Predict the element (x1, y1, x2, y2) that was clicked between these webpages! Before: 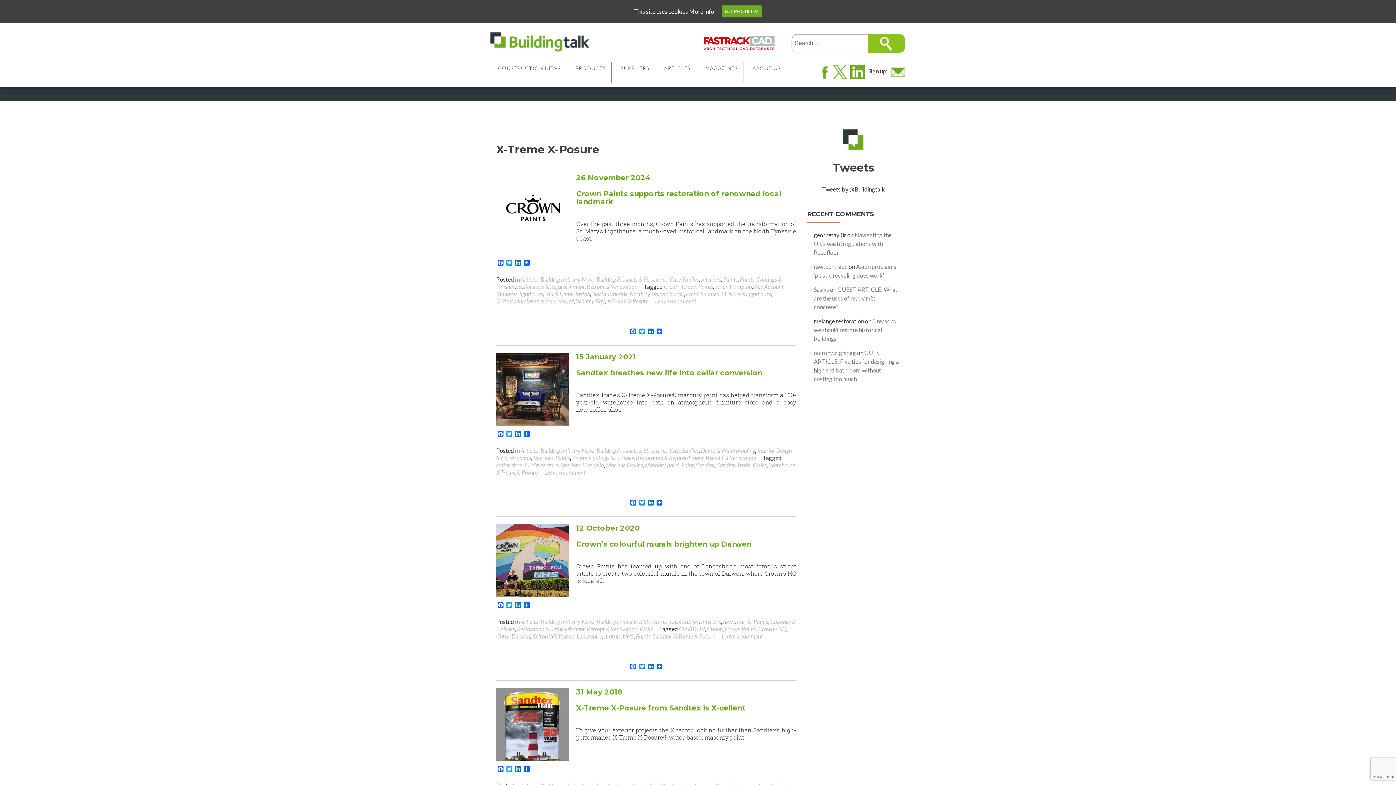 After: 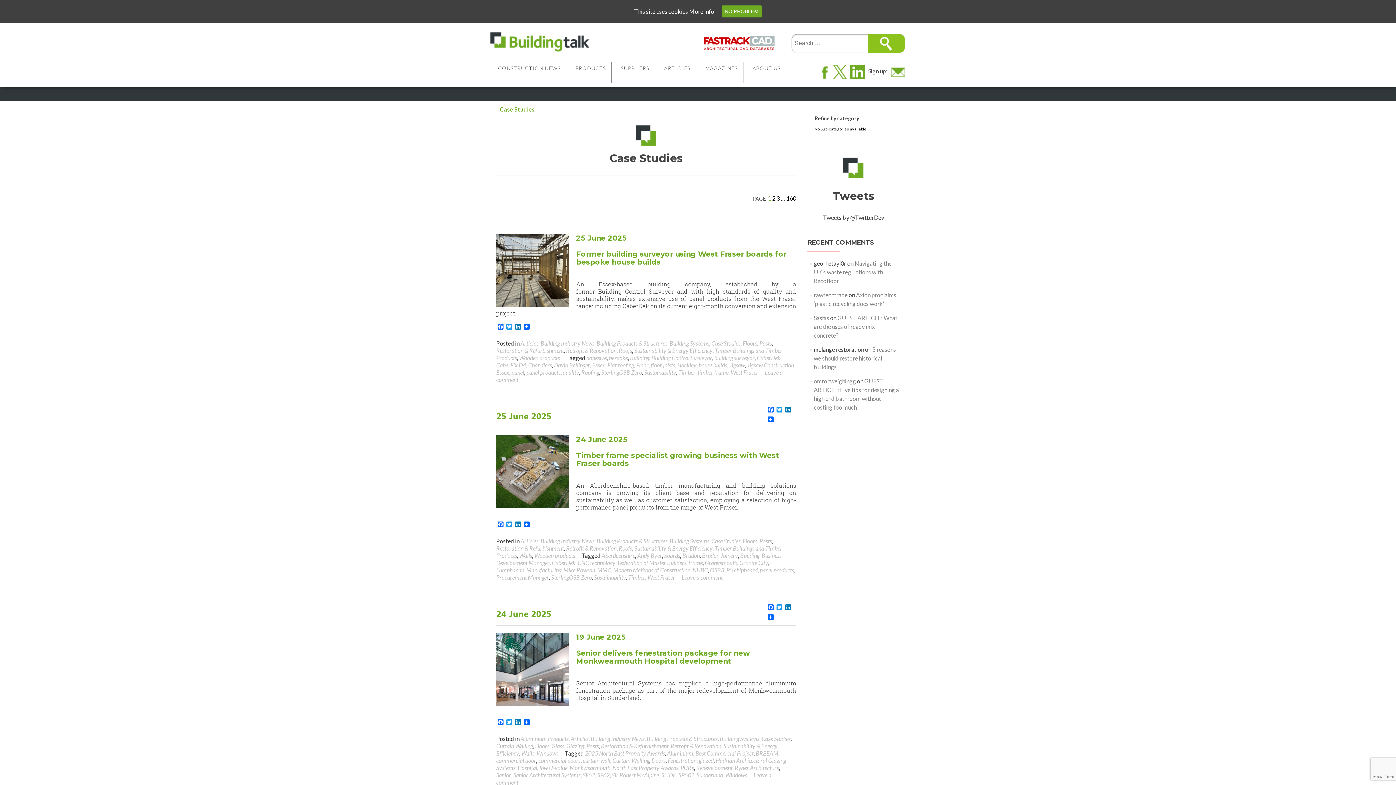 Action: label: Case Studies bbox: (669, 275, 698, 282)